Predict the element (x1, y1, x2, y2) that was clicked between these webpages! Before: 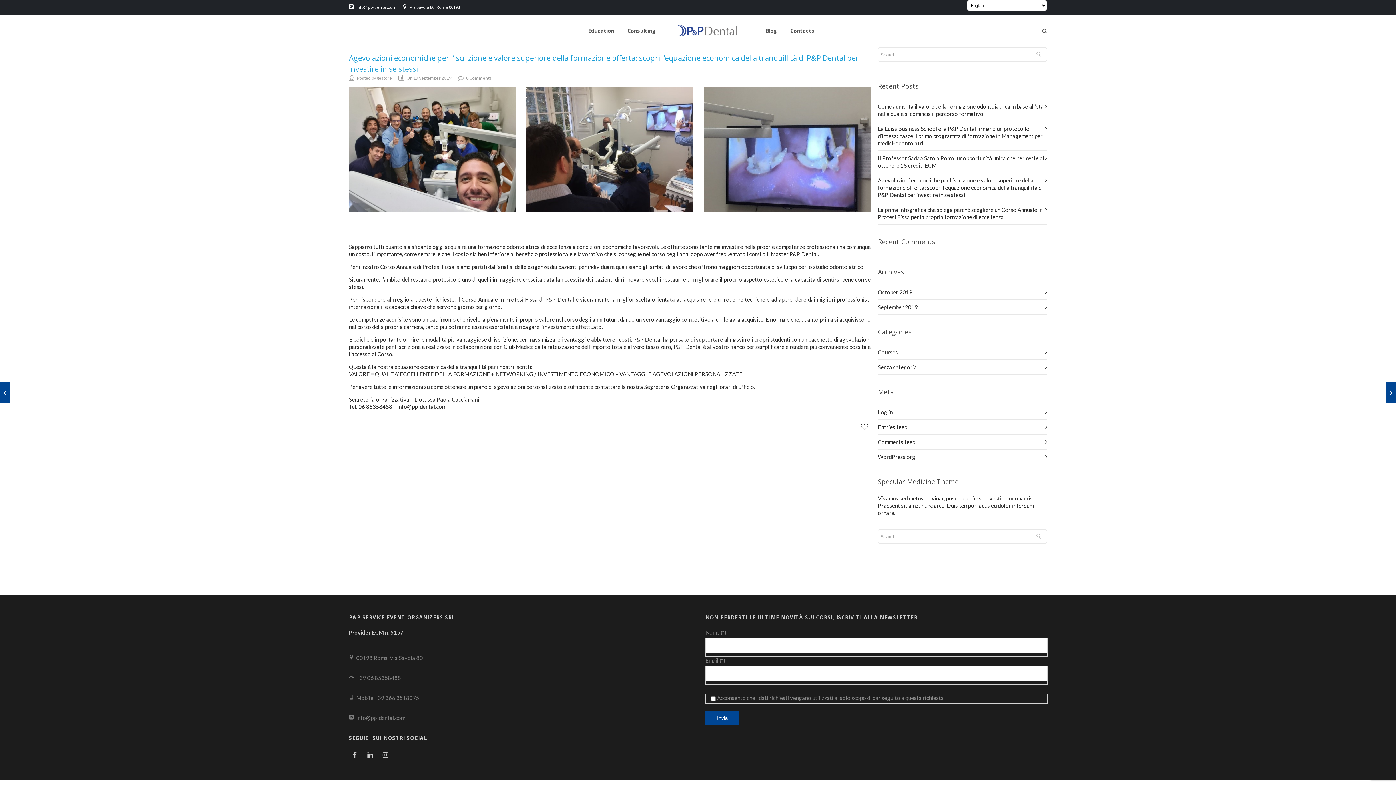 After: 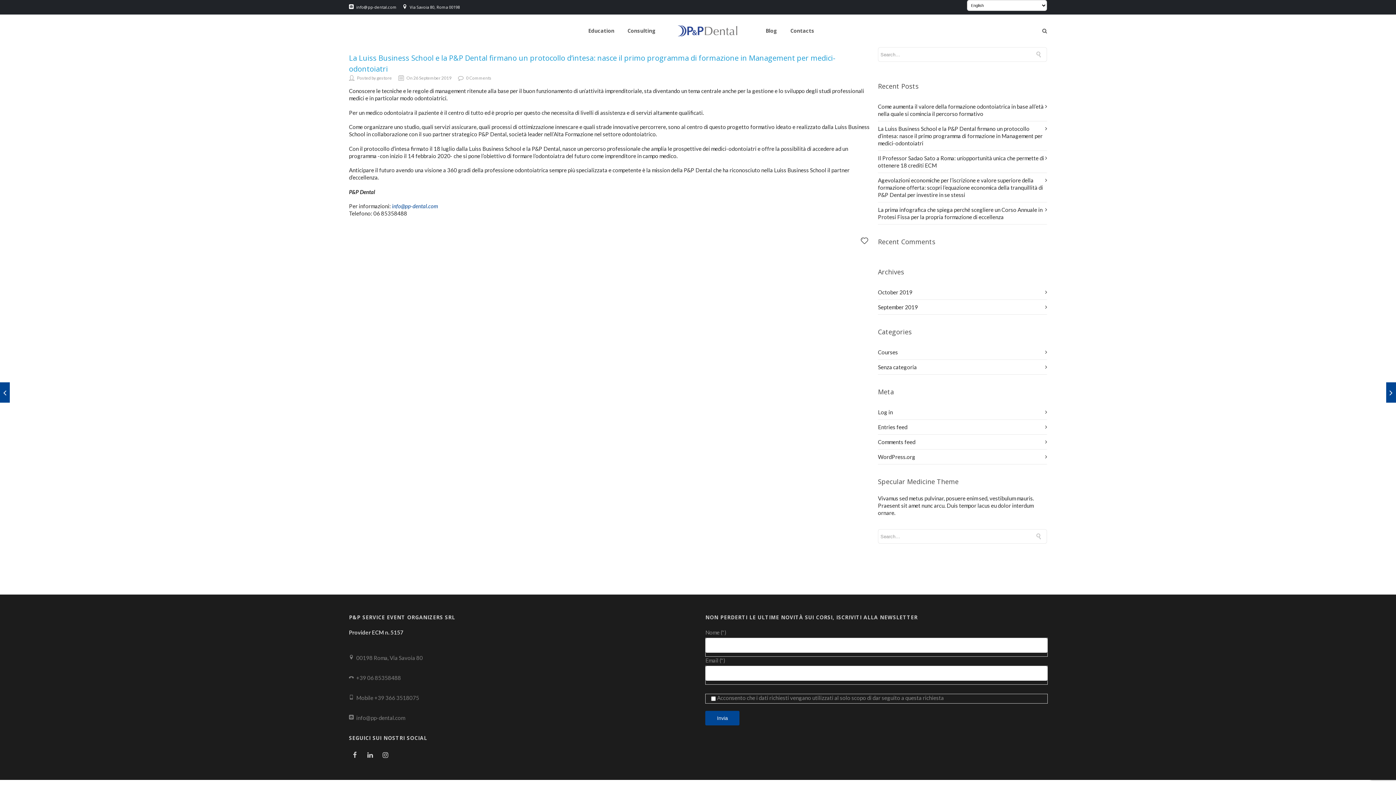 Action: bbox: (878, 125, 1042, 146) label: La Luiss Business School e la P&P Dental firmano un protocollo d’intesa: nasce il primo programma di formazione in Management per medici-odontoiatri